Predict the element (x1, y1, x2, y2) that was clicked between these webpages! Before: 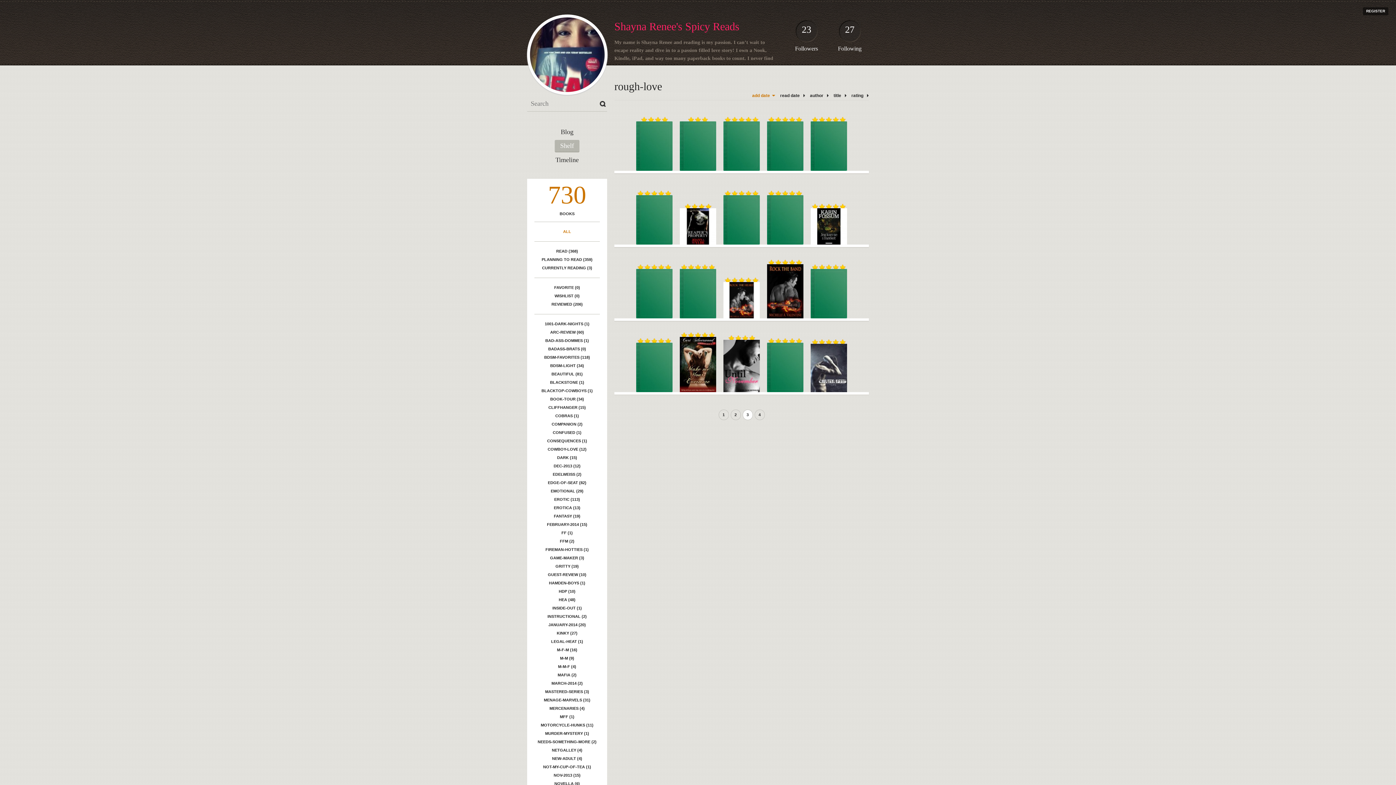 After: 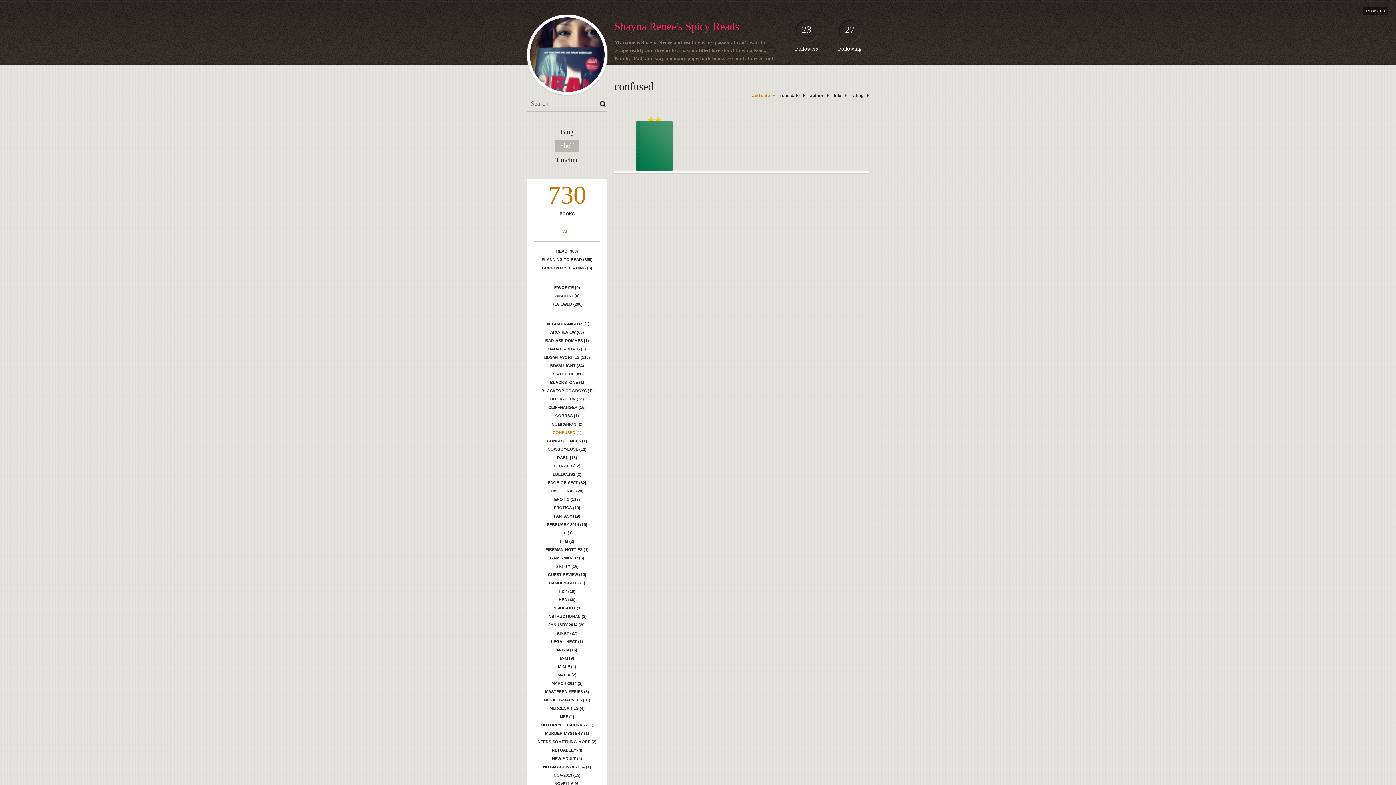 Action: label: CONFUSED (1) bbox: (534, 428, 600, 437)